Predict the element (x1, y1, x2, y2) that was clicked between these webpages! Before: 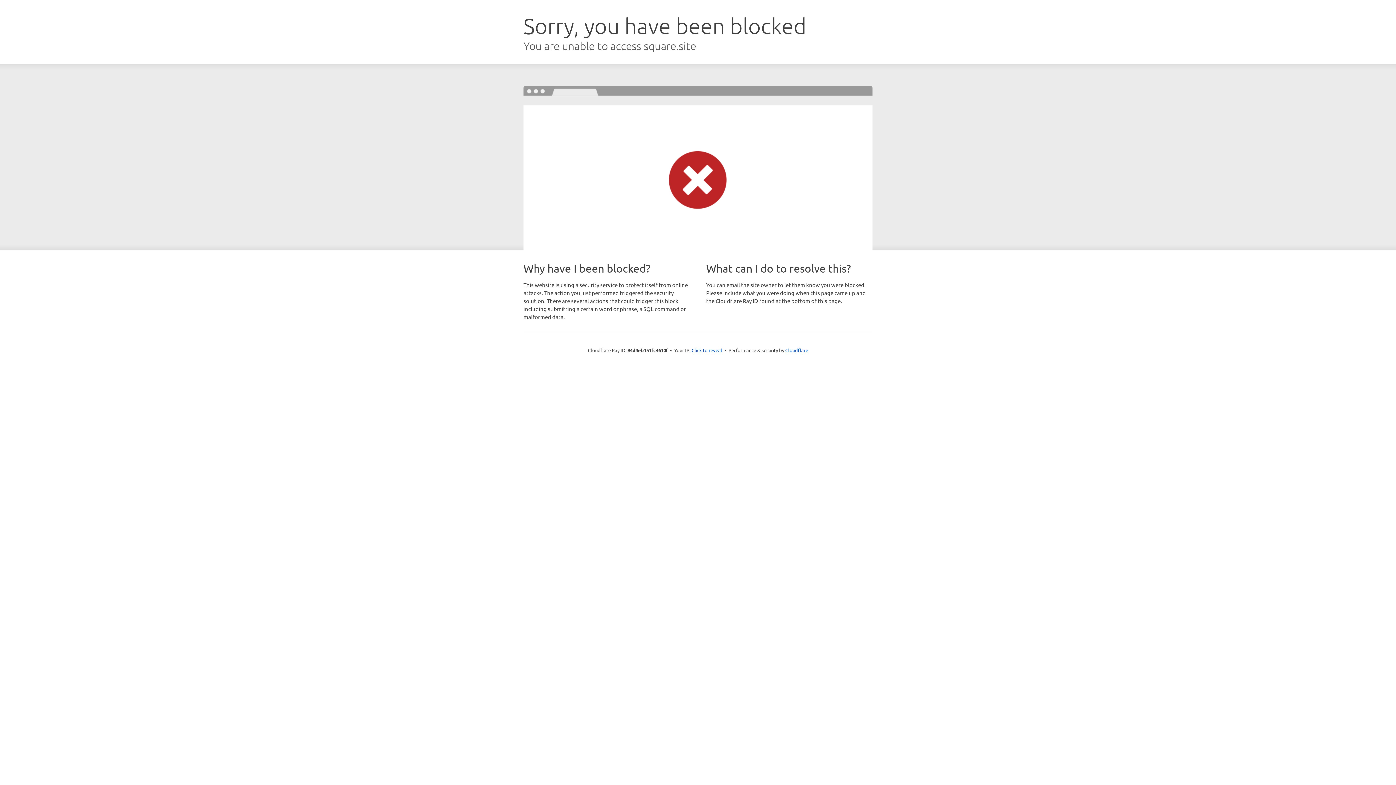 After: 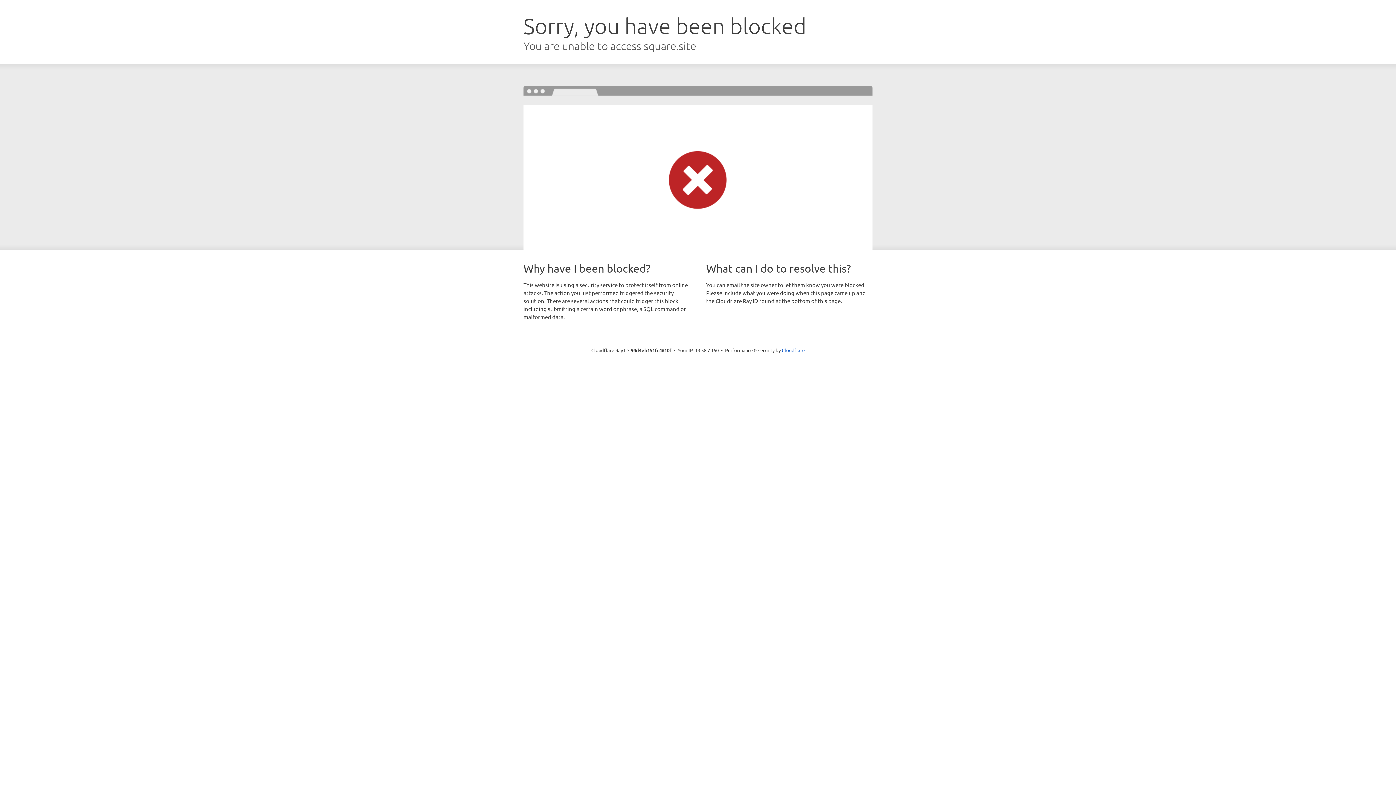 Action: bbox: (691, 346, 722, 353) label: Click to reveal